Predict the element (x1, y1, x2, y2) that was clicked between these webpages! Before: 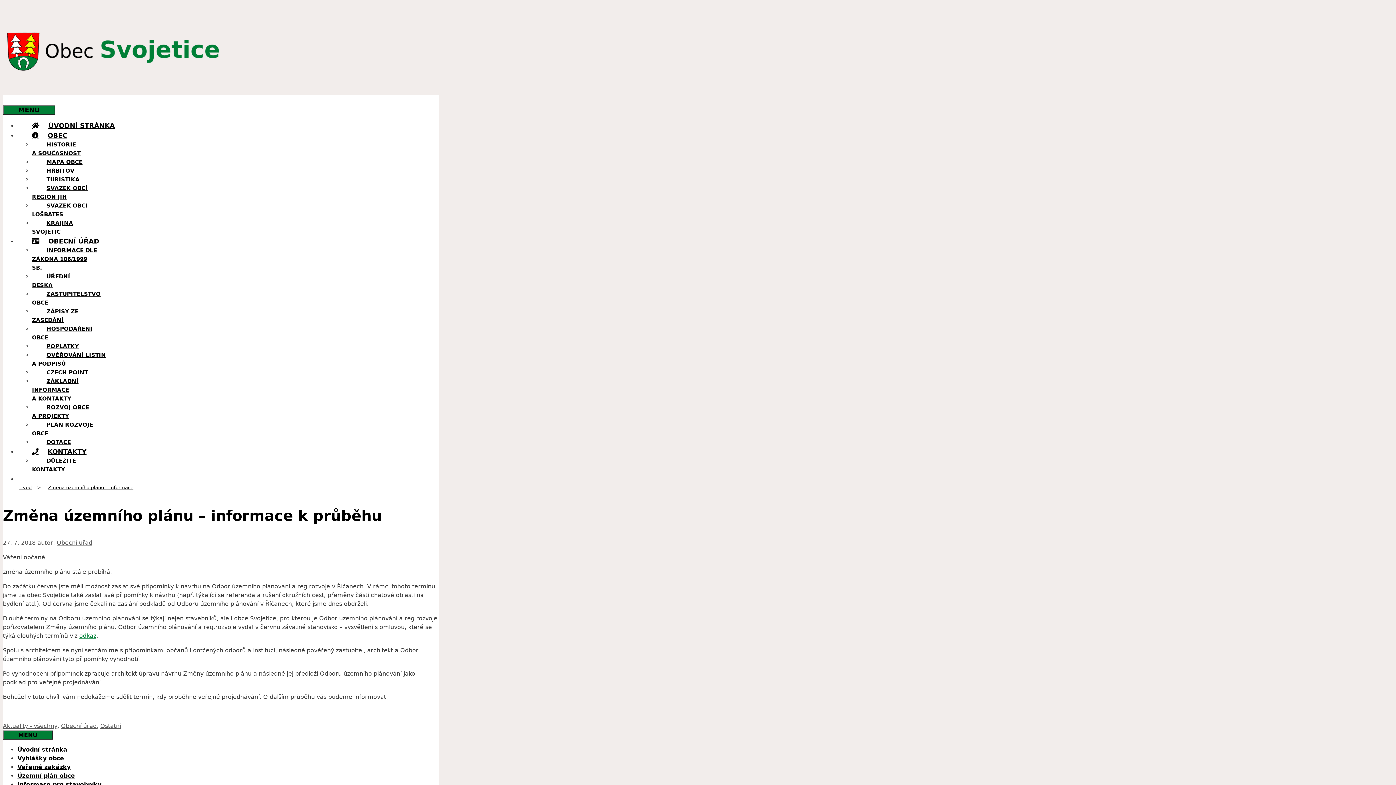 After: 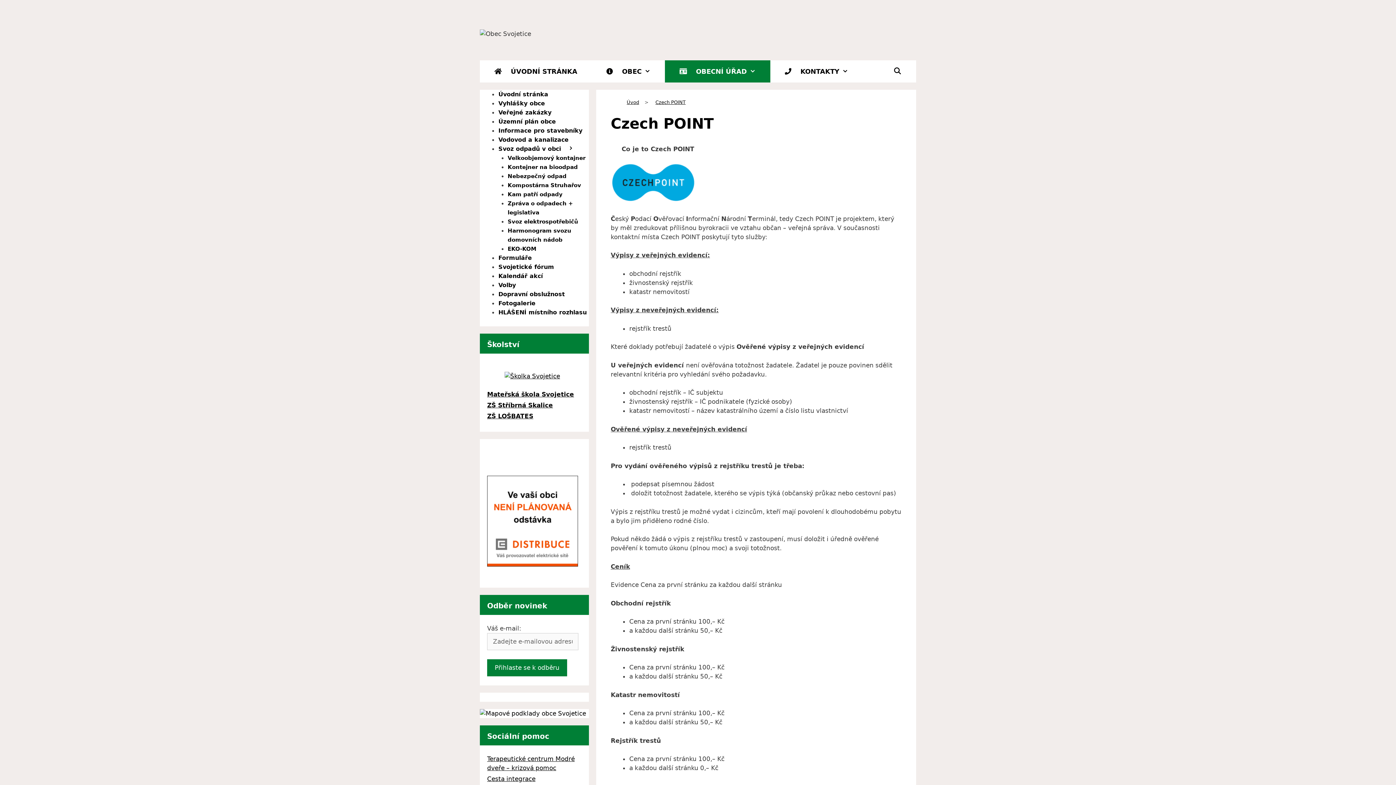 Action: label: CZECH POINT bbox: (32, 365, 102, 379)